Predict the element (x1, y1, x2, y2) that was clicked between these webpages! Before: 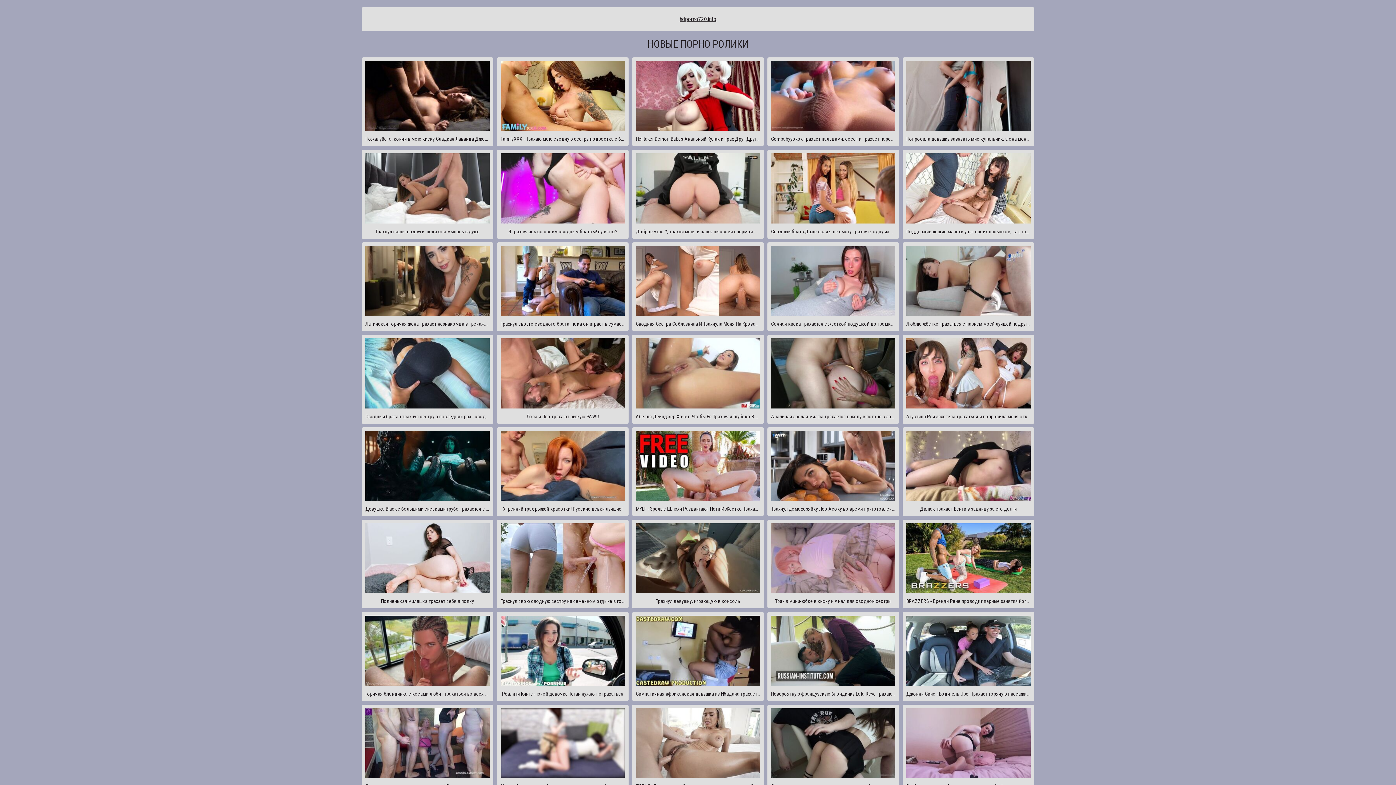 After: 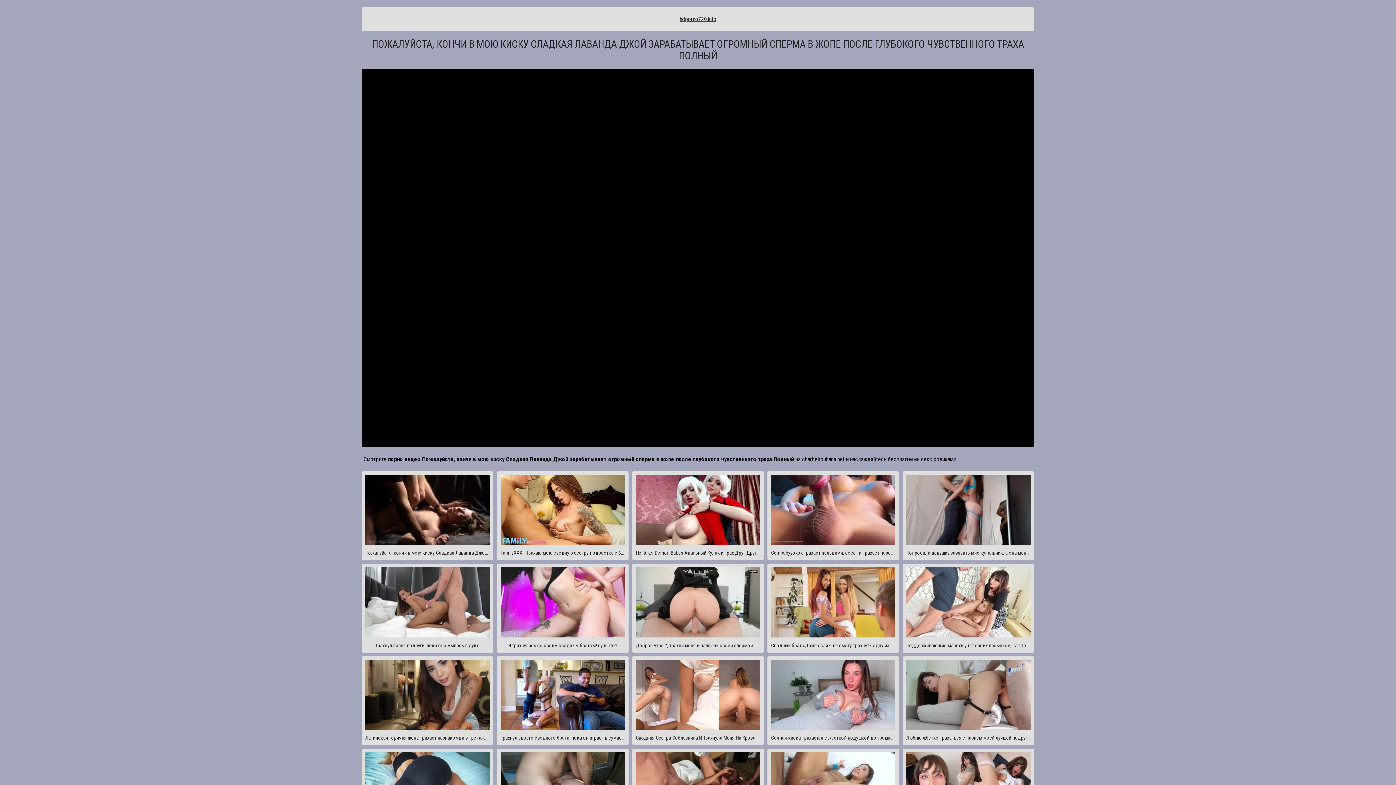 Action: bbox: (361, 57, 493, 146) label: Пожалуйста, кончи в мою киску Сладкая Лаванда Джой зарабатывает огромный сперма в жопе после глубокого чувственного траха Полный